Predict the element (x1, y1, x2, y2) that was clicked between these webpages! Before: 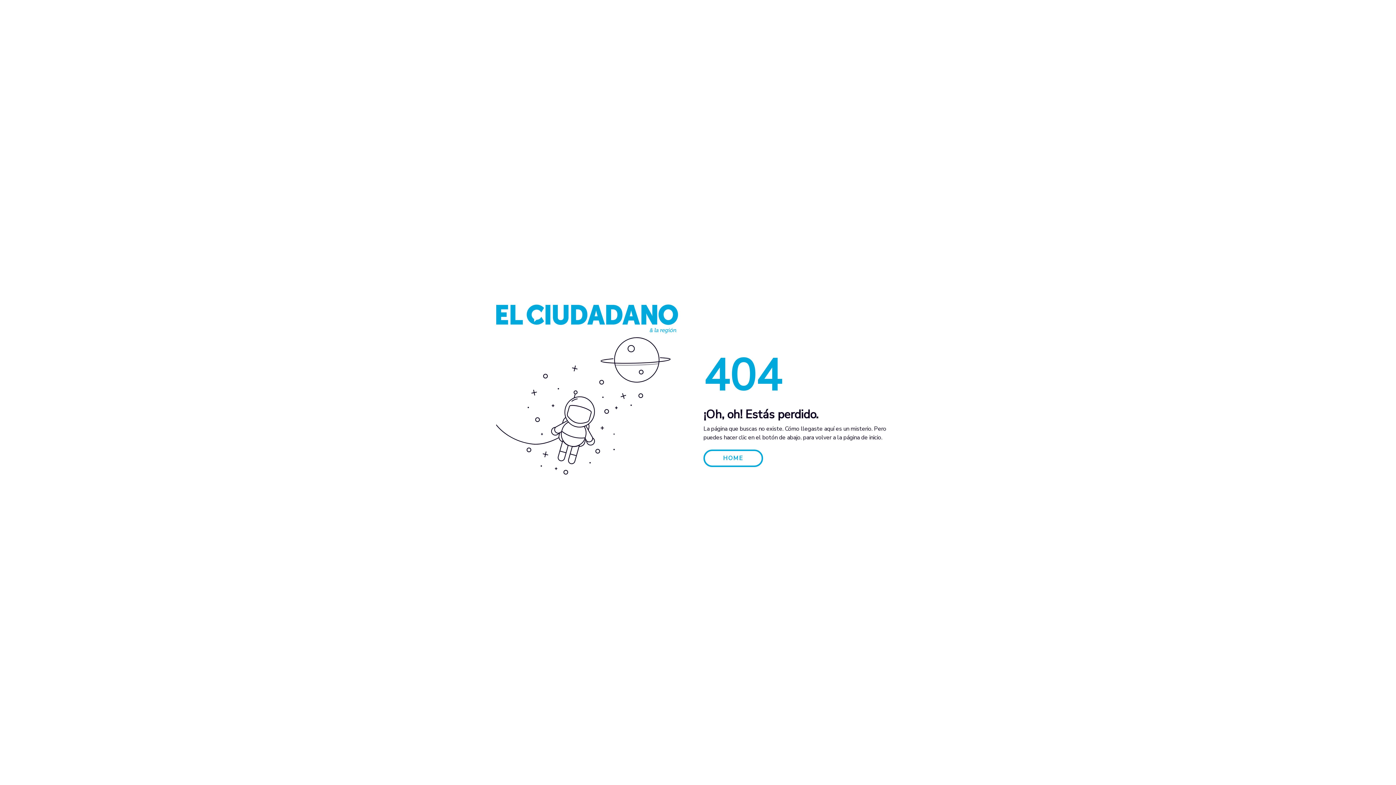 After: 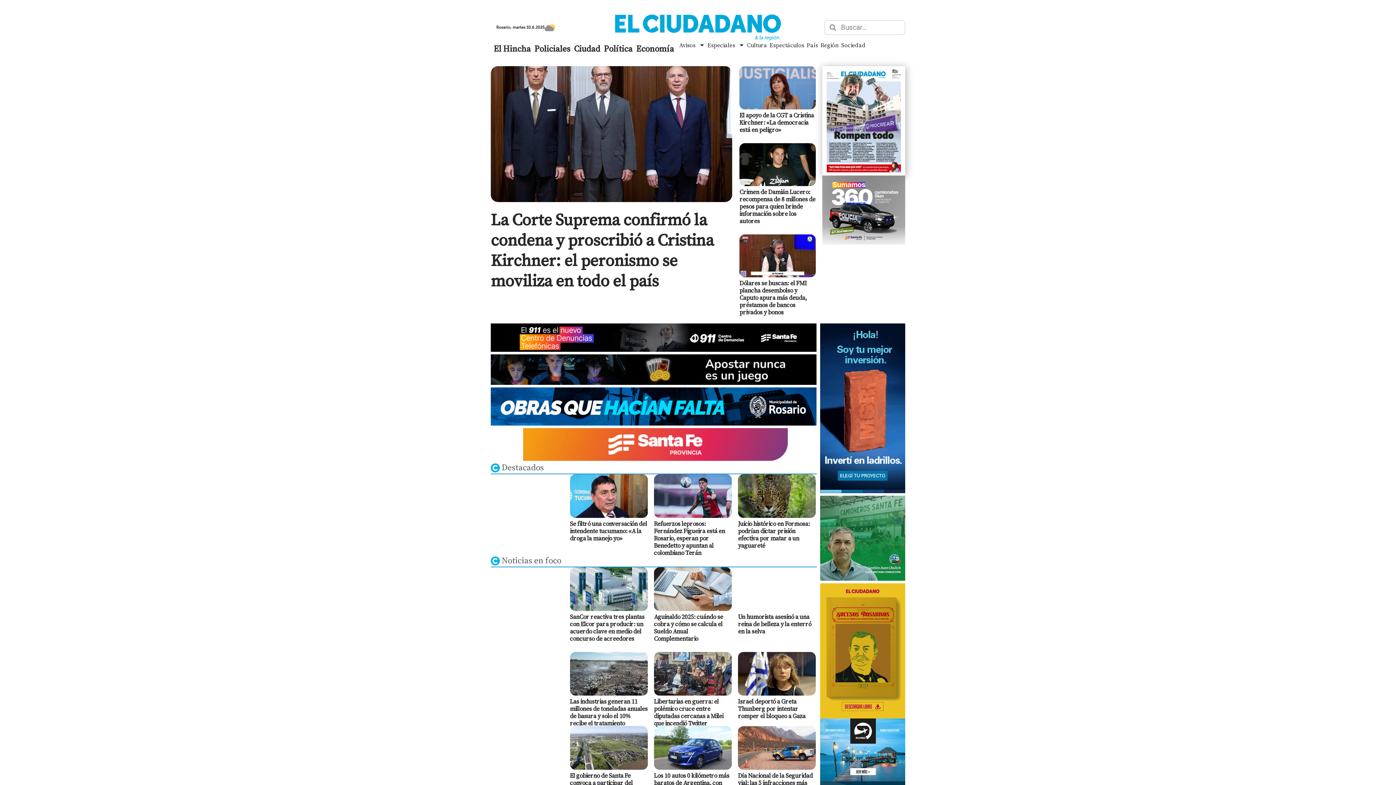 Action: label: HOME bbox: (703, 449, 763, 467)